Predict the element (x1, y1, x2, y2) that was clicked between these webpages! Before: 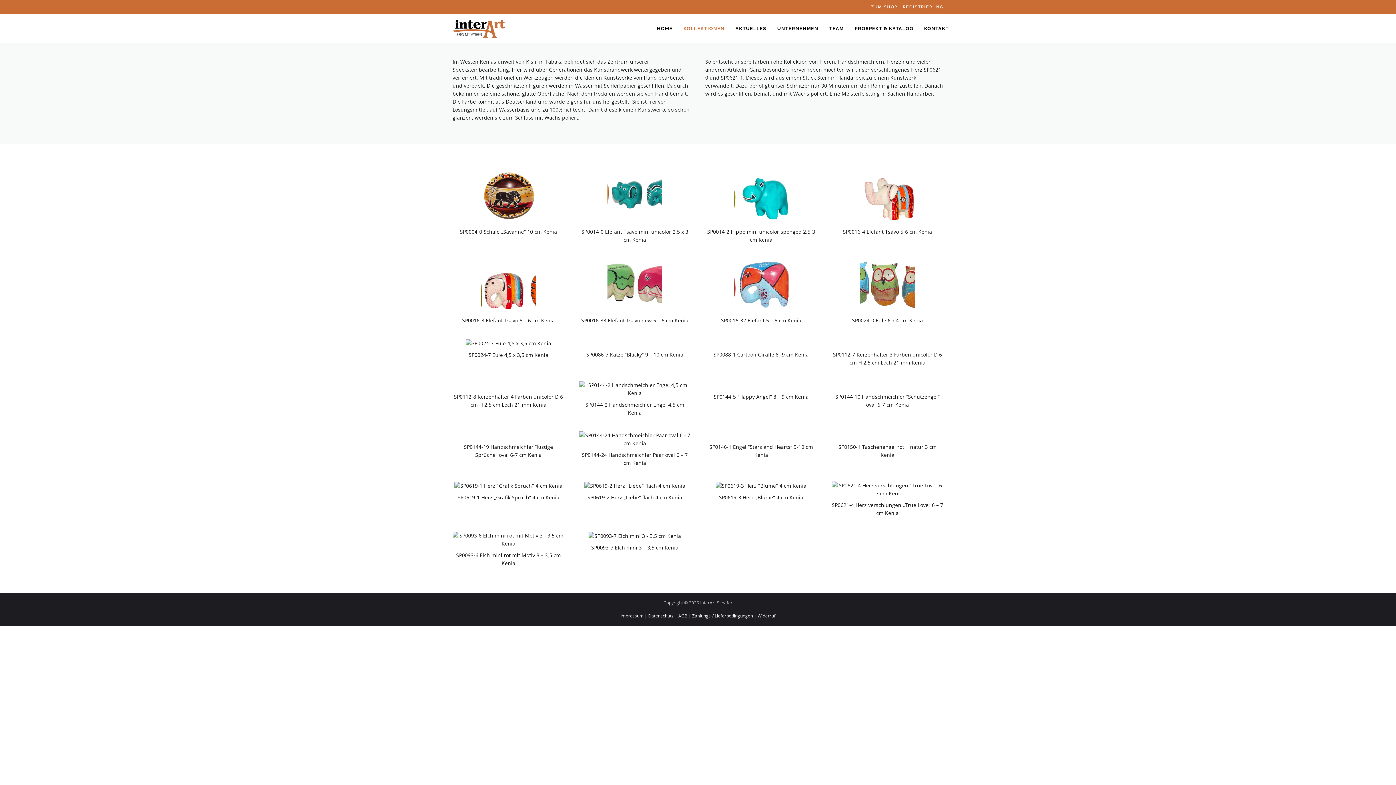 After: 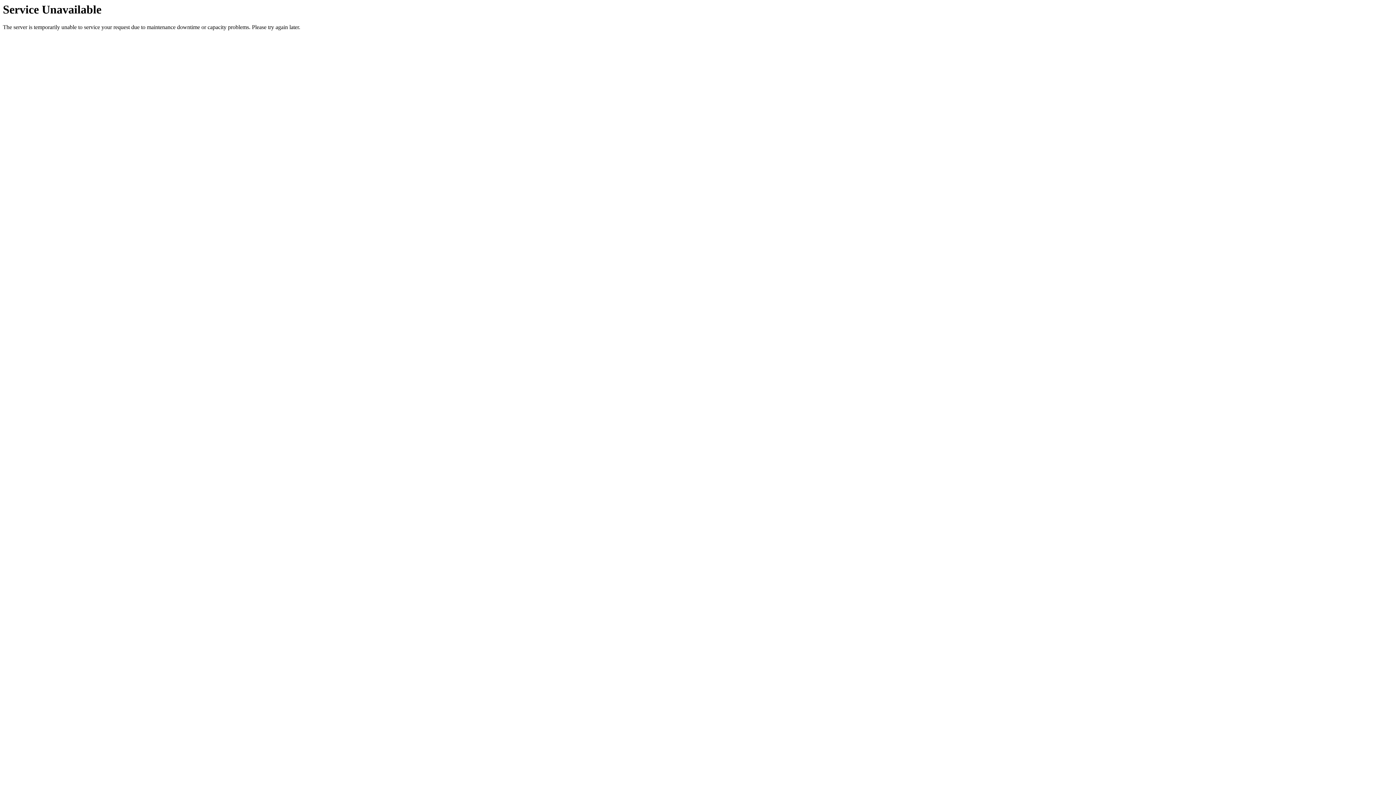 Action: label: Zahlungs-/ Lieferbedingungen bbox: (692, 613, 753, 619)